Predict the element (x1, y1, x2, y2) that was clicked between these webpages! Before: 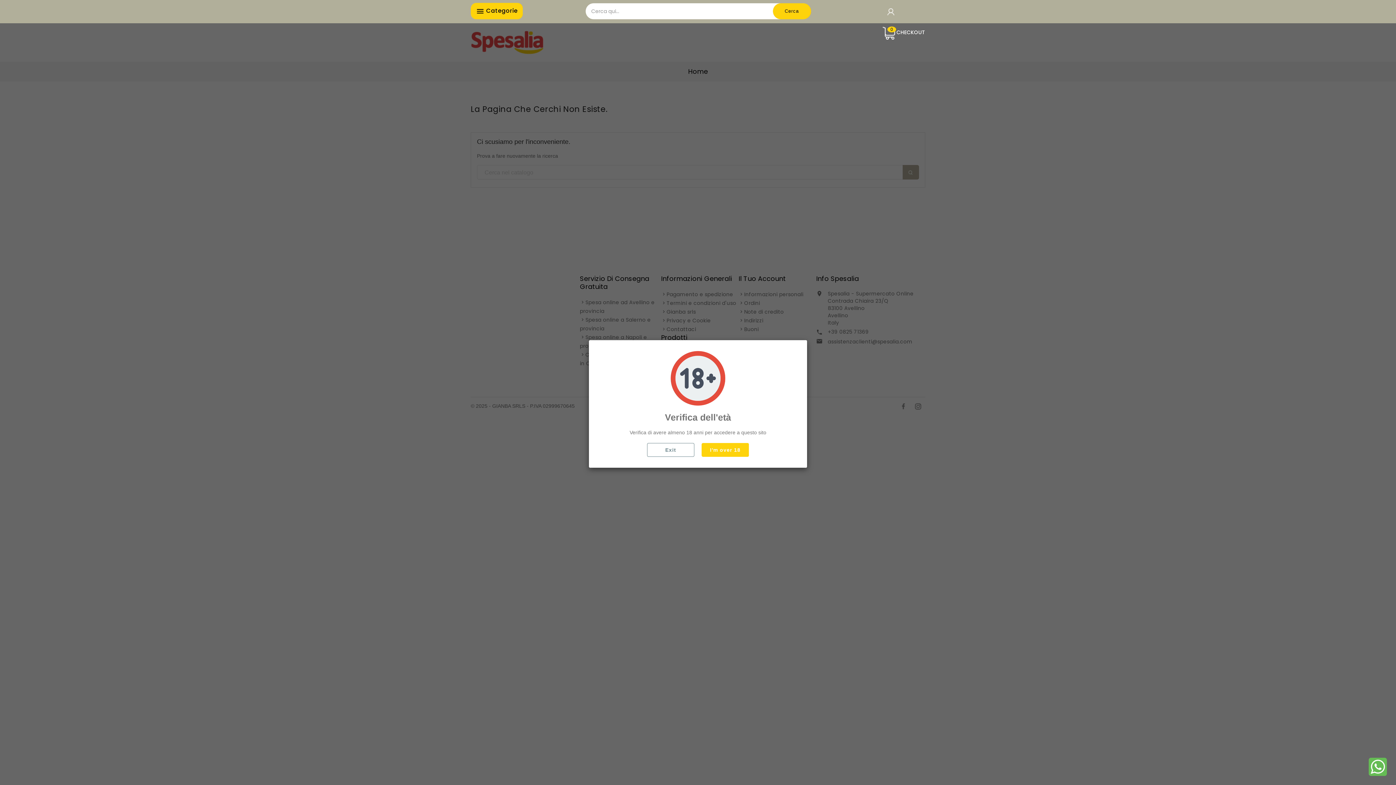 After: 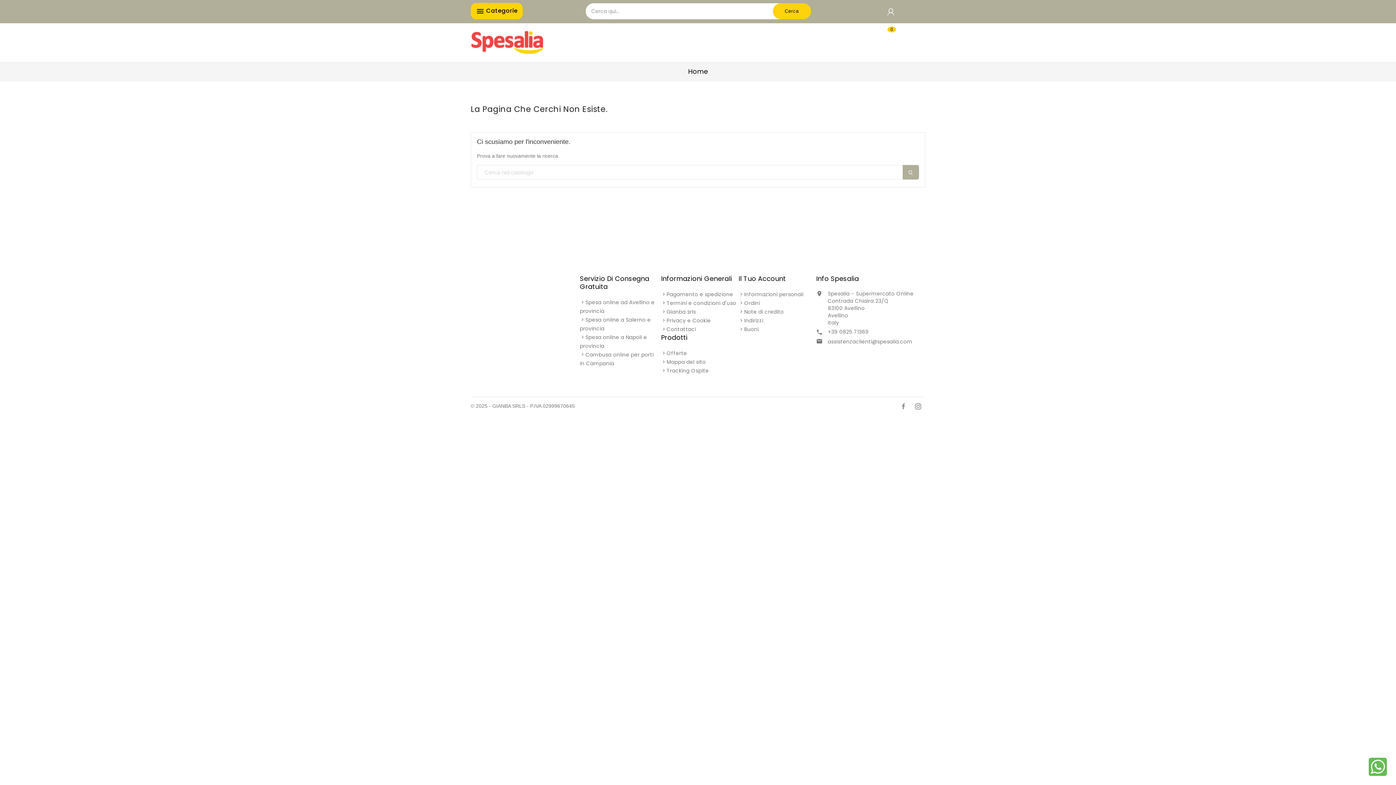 Action: label: I'm over 18 bbox: (701, 443, 749, 457)